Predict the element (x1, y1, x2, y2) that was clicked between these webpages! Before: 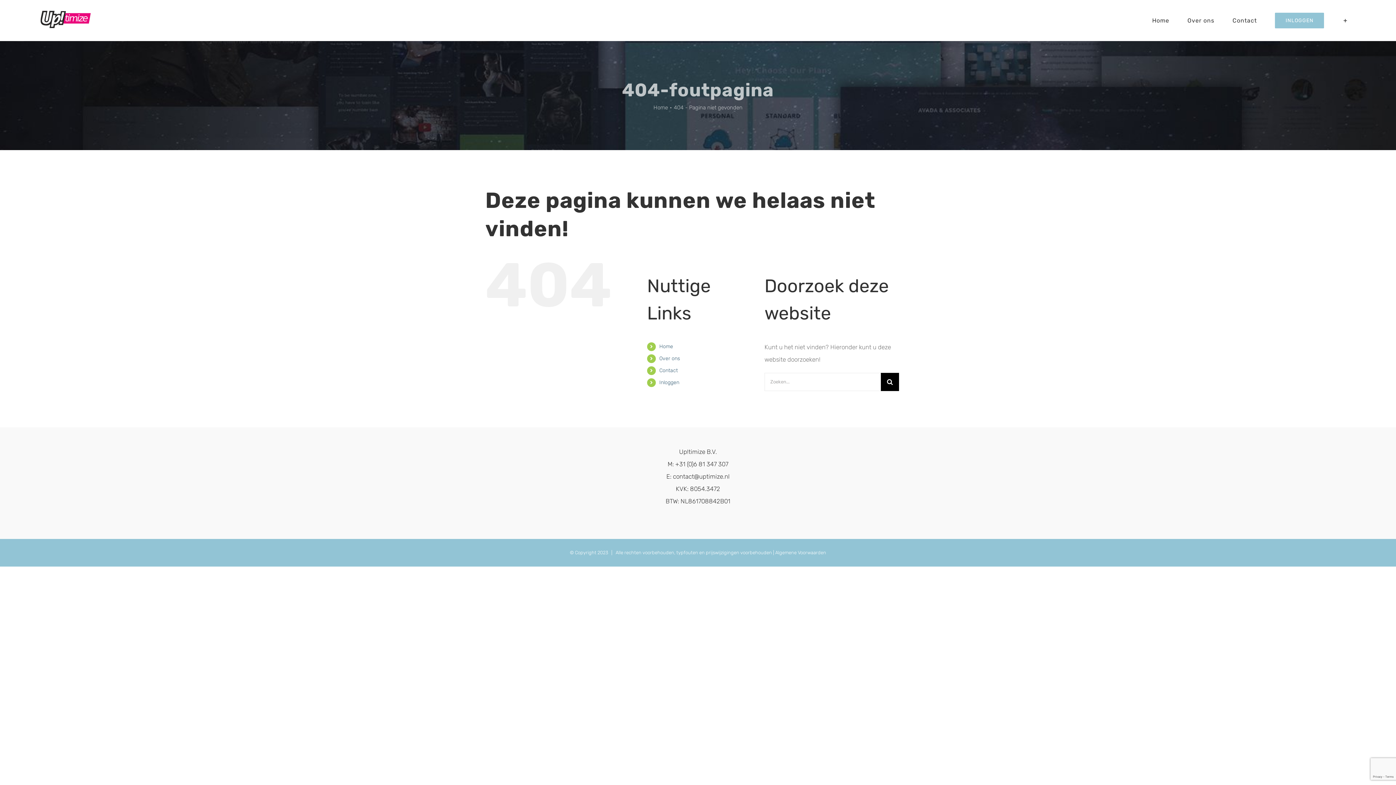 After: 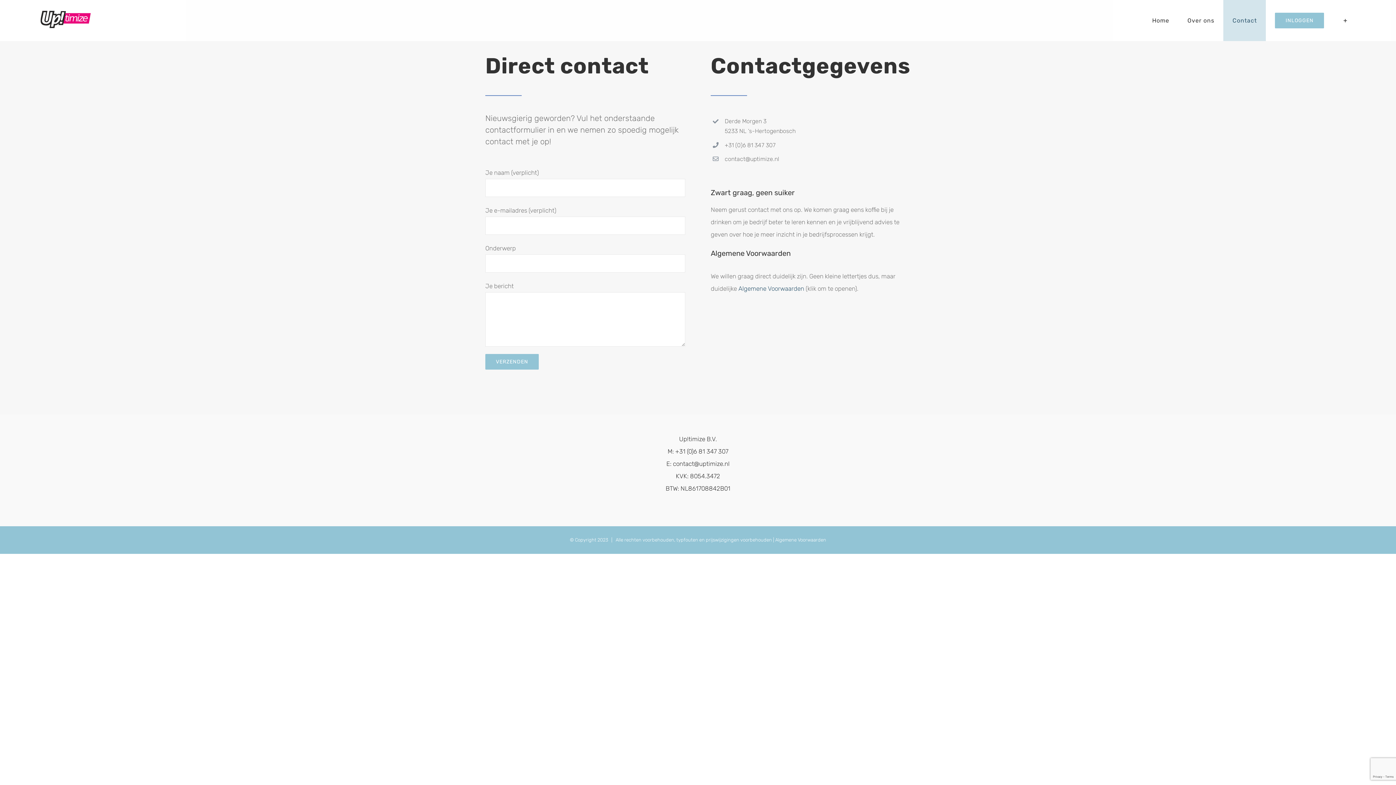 Action: label: Contact bbox: (659, 367, 678, 373)